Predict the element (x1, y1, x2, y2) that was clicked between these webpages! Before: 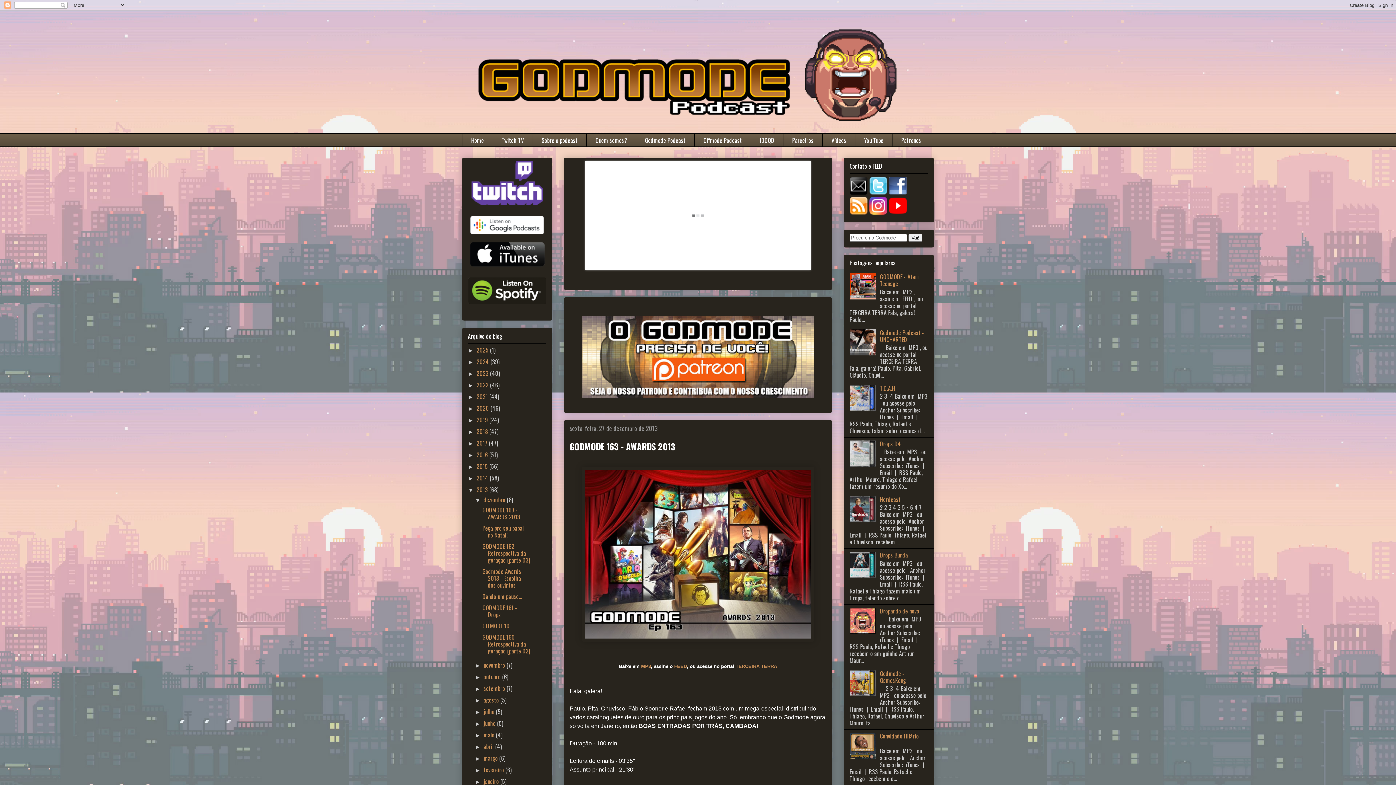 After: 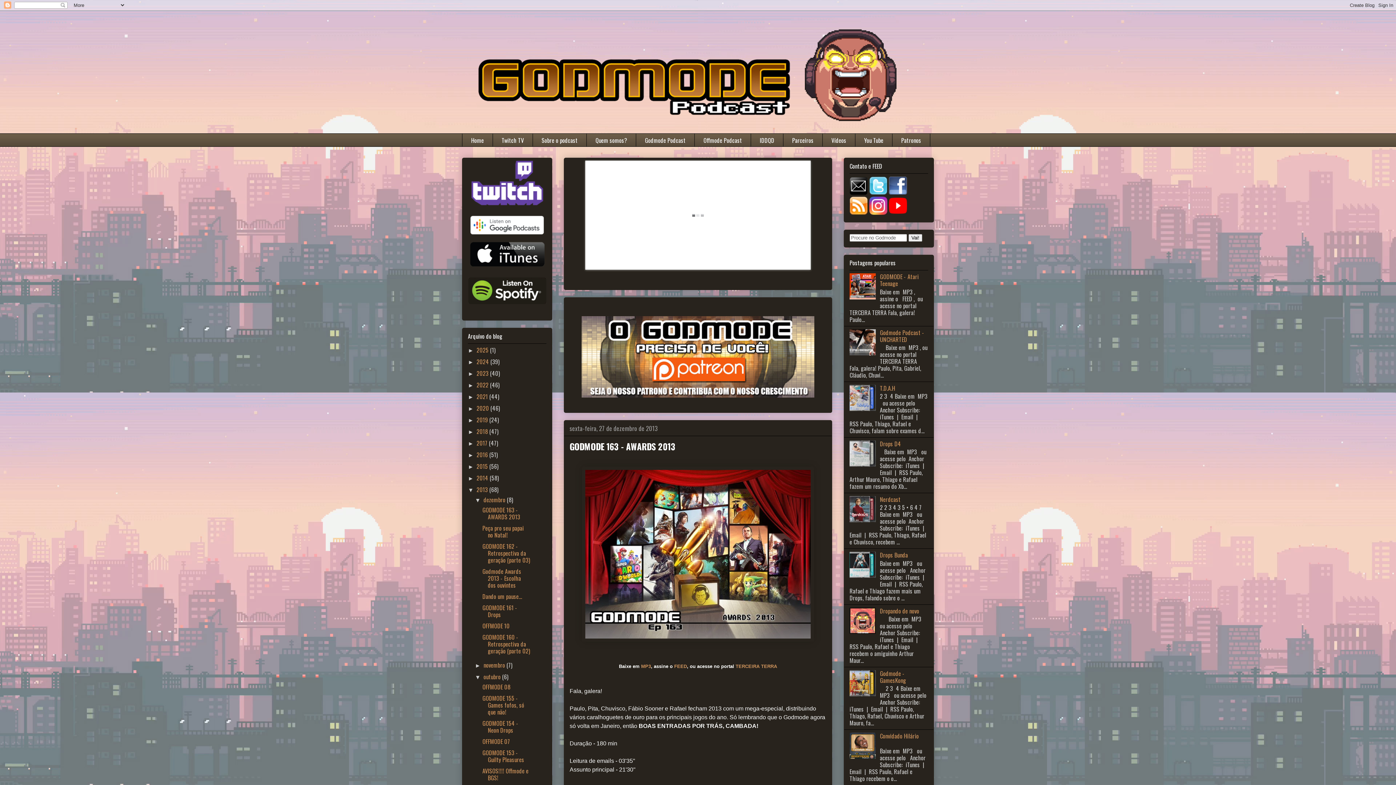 Action: label: ►   bbox: (474, 674, 483, 680)